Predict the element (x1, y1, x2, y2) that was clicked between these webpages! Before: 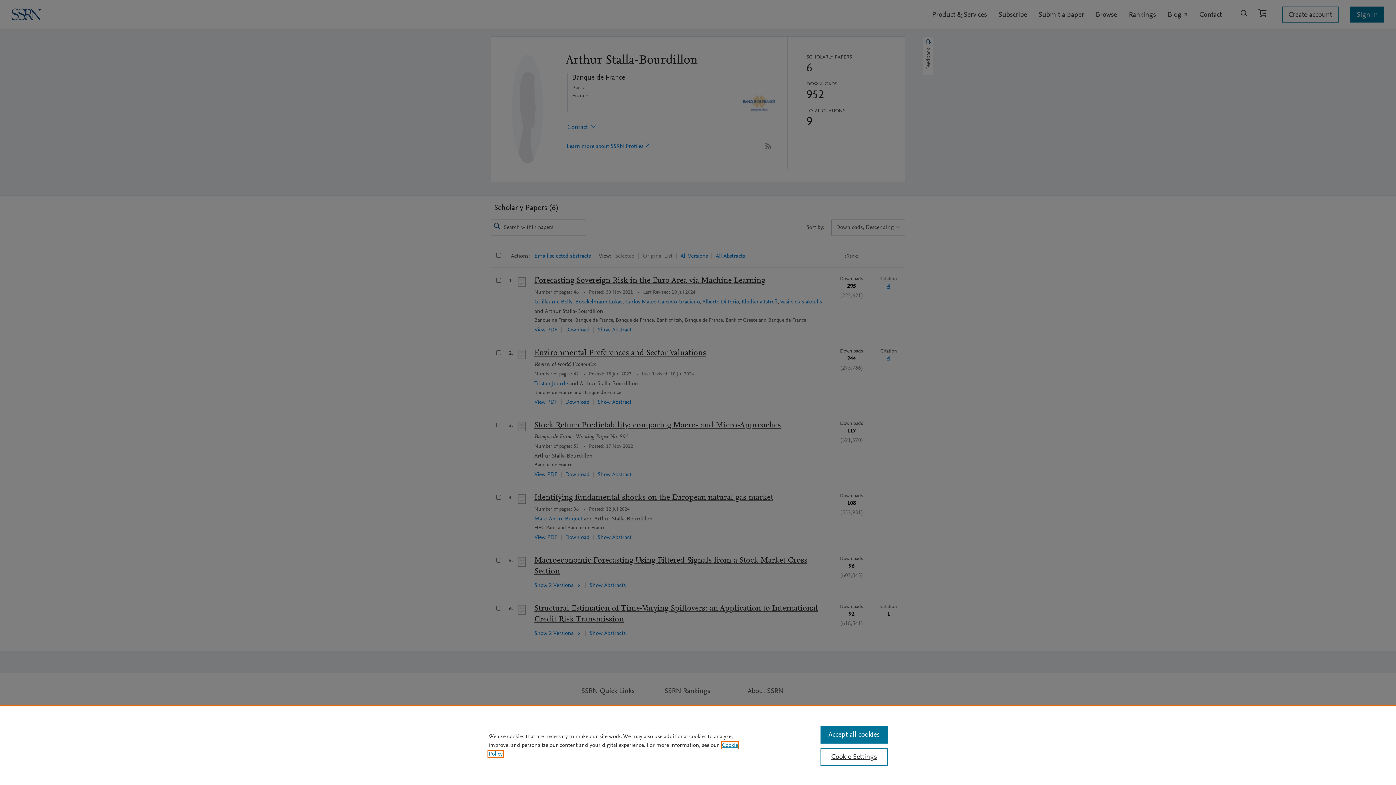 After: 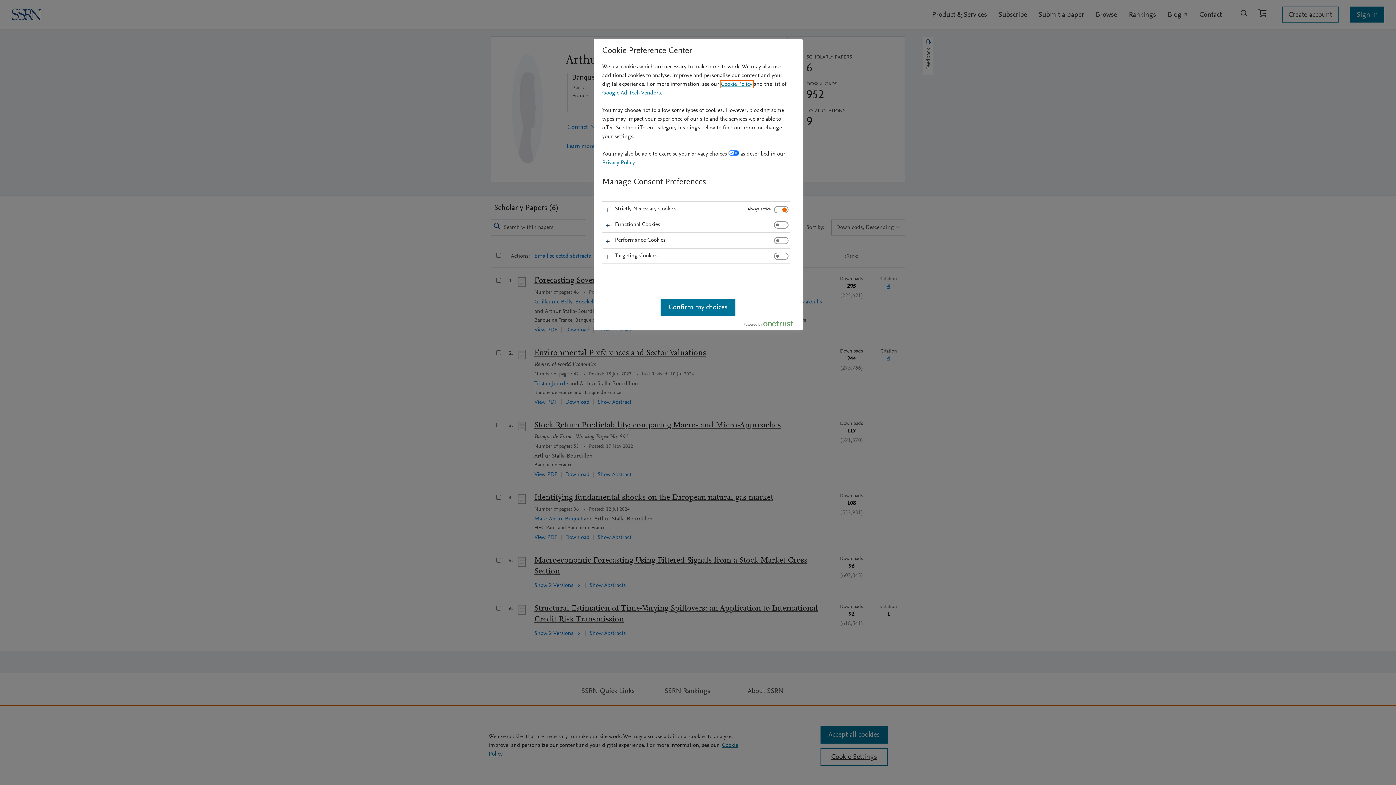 Action: bbox: (820, 748, 887, 766) label: Cookie Settings